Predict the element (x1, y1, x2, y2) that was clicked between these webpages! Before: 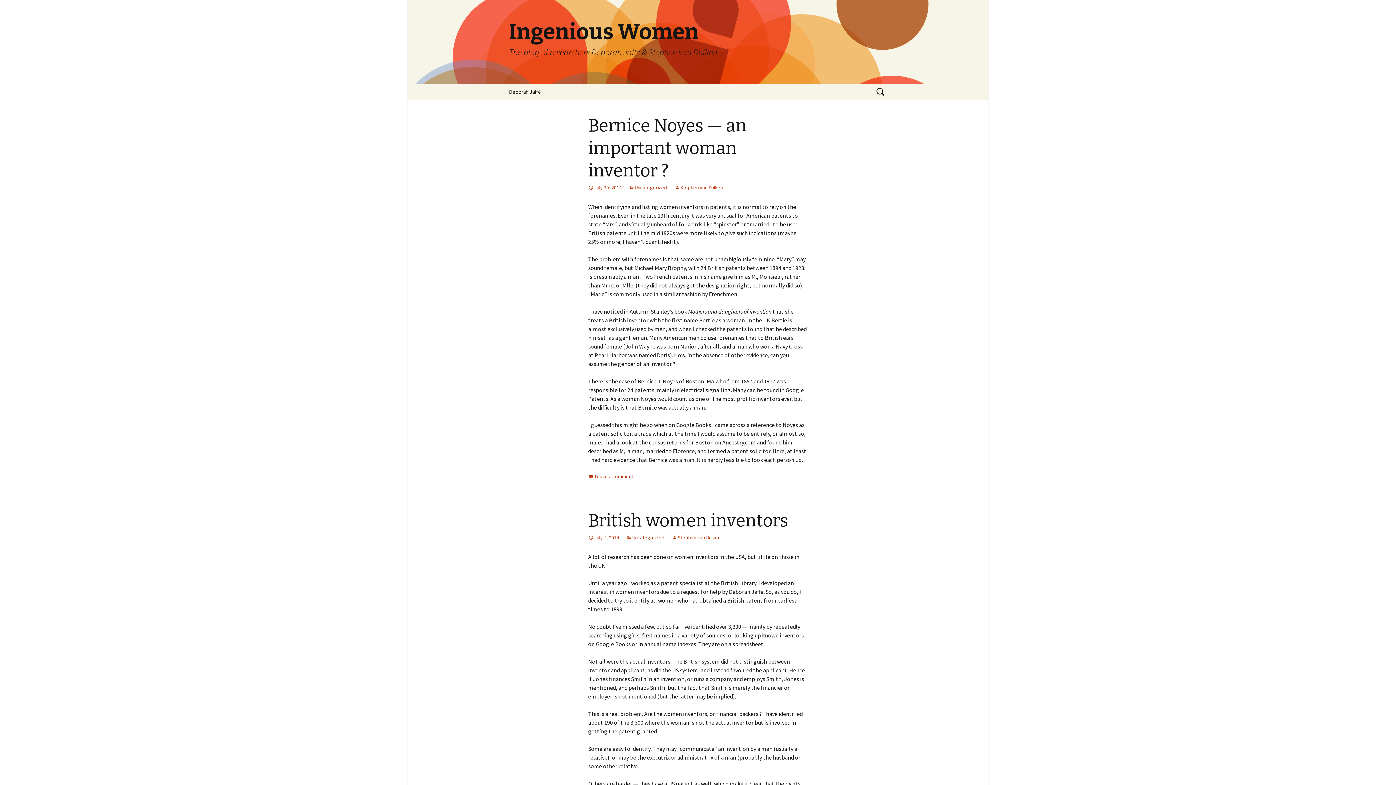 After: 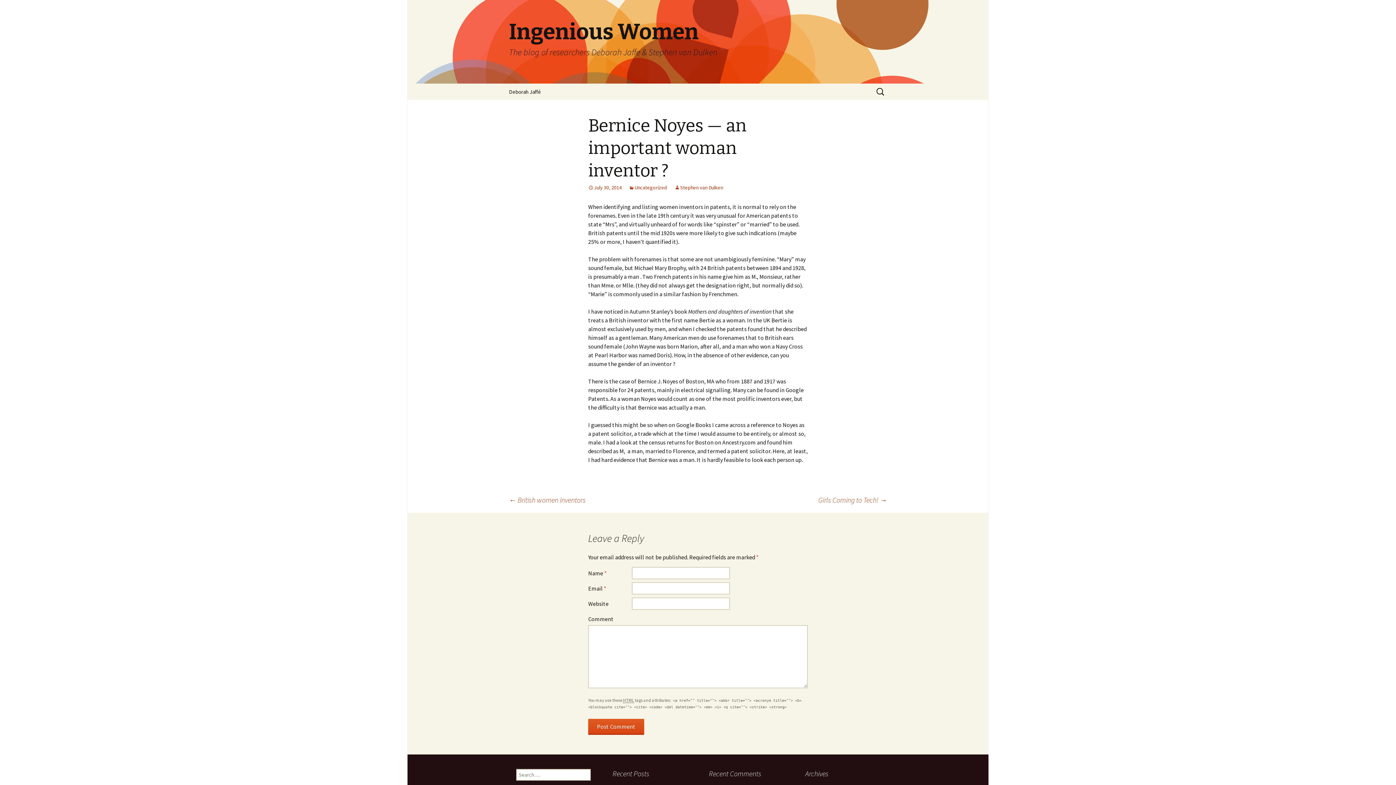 Action: label: July 30, 2014 bbox: (588, 184, 621, 190)